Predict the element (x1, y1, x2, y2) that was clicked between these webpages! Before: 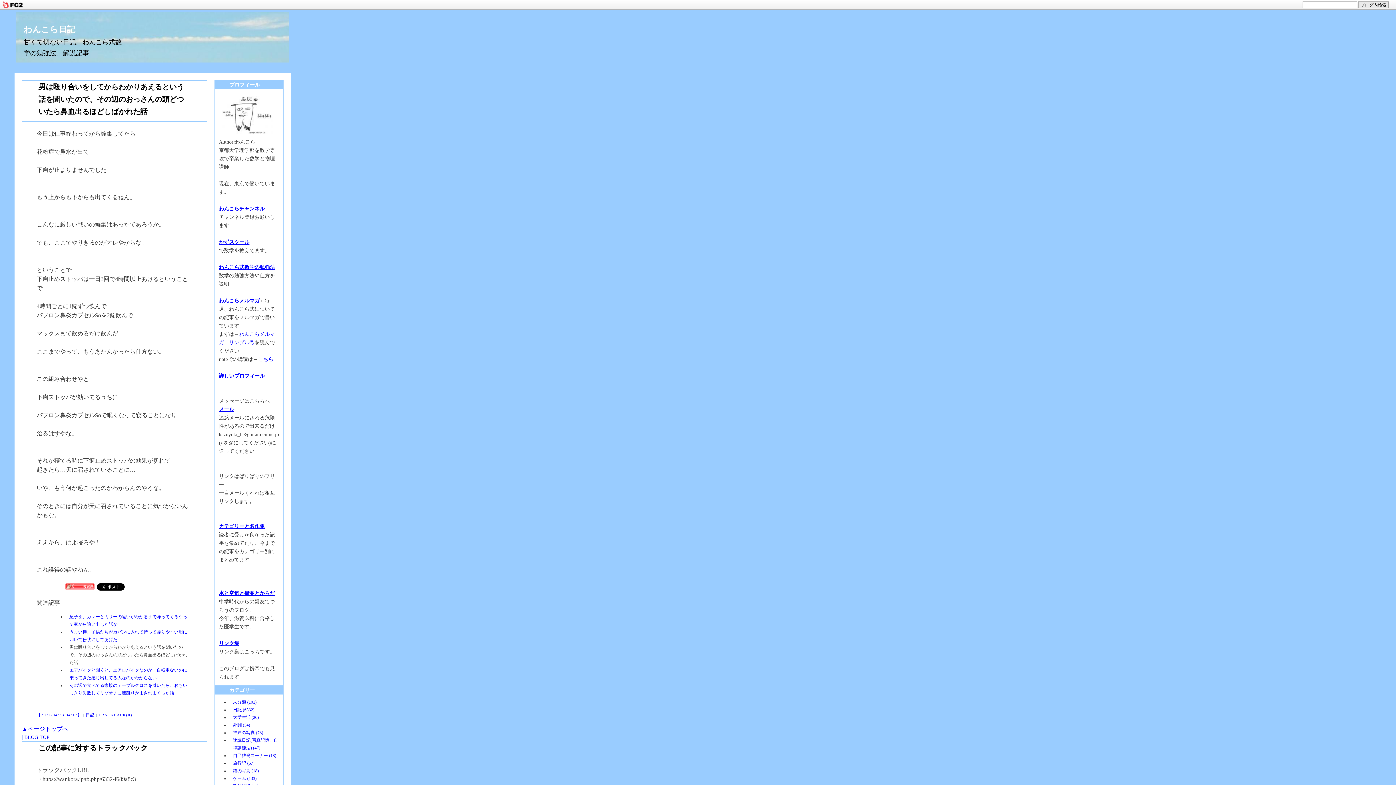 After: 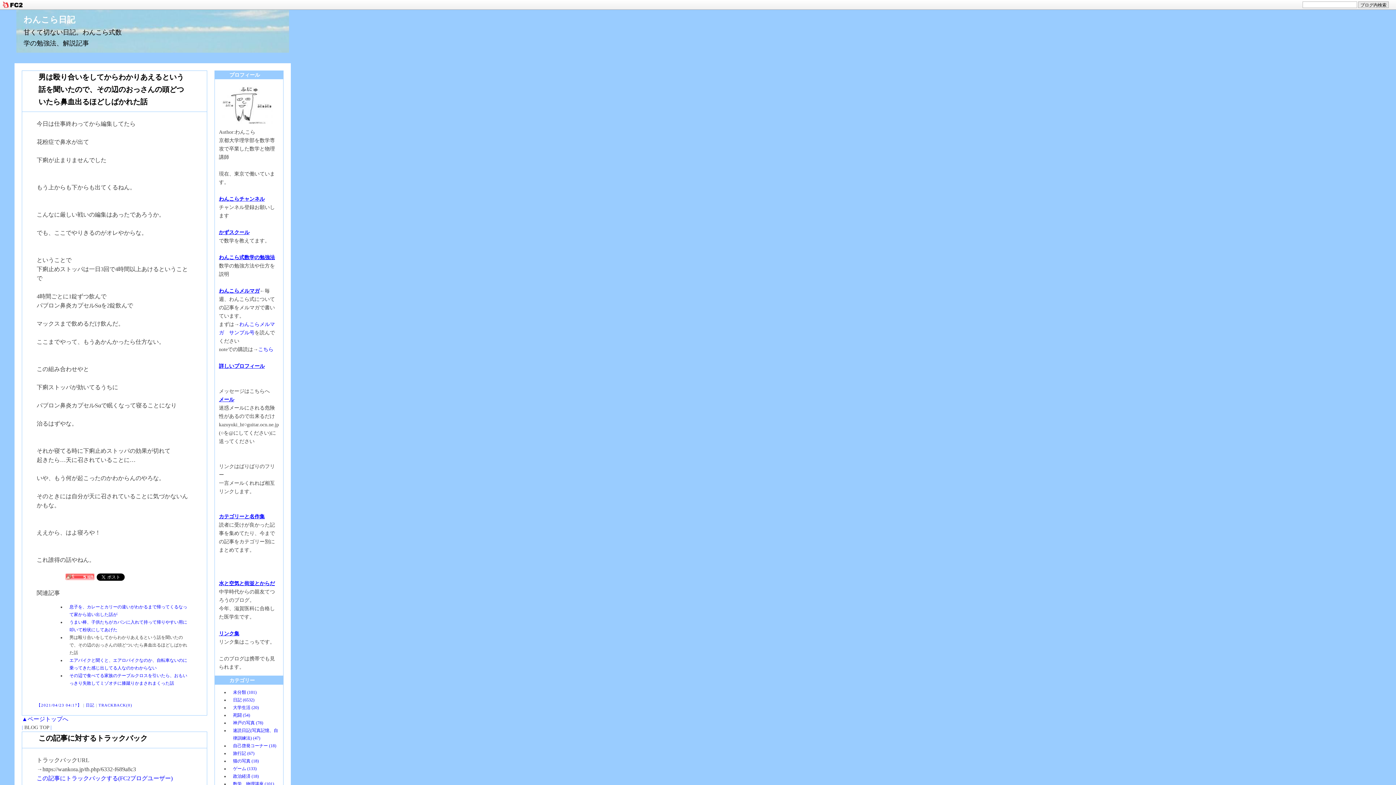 Action: label: ▲ページトップへ bbox: (21, 726, 68, 732)